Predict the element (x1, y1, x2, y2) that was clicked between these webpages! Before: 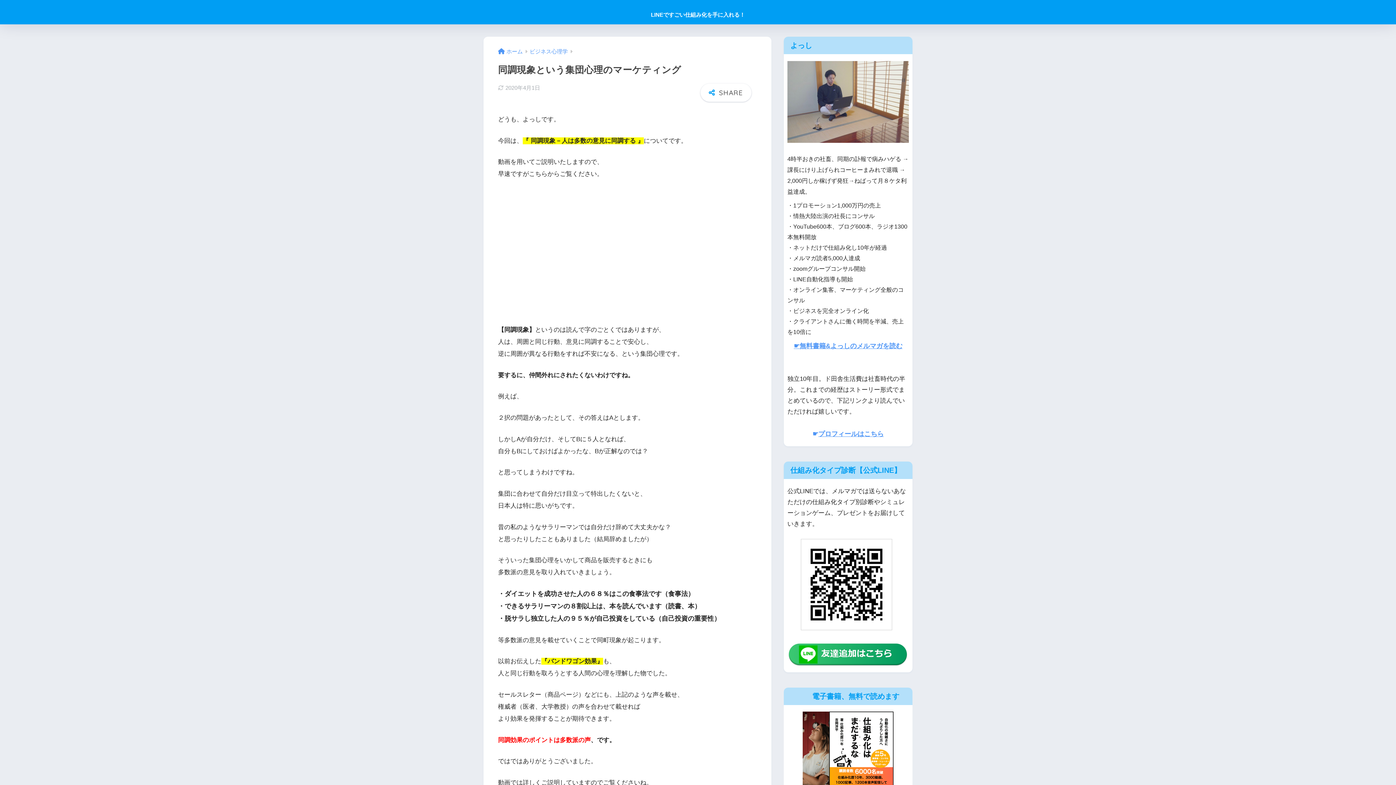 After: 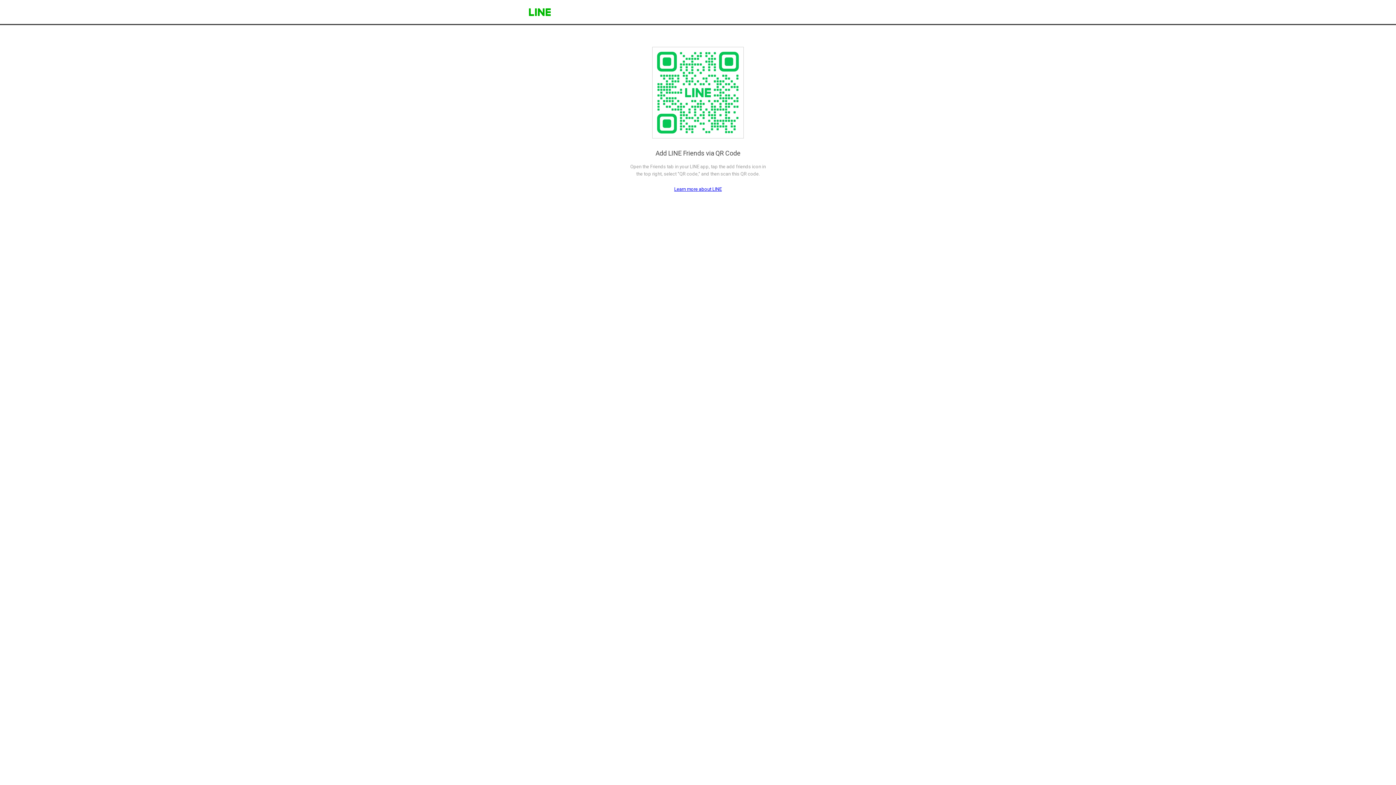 Action: bbox: (645, 7, 750, 24) label: LINEですごい仕組み化を手に入れる！